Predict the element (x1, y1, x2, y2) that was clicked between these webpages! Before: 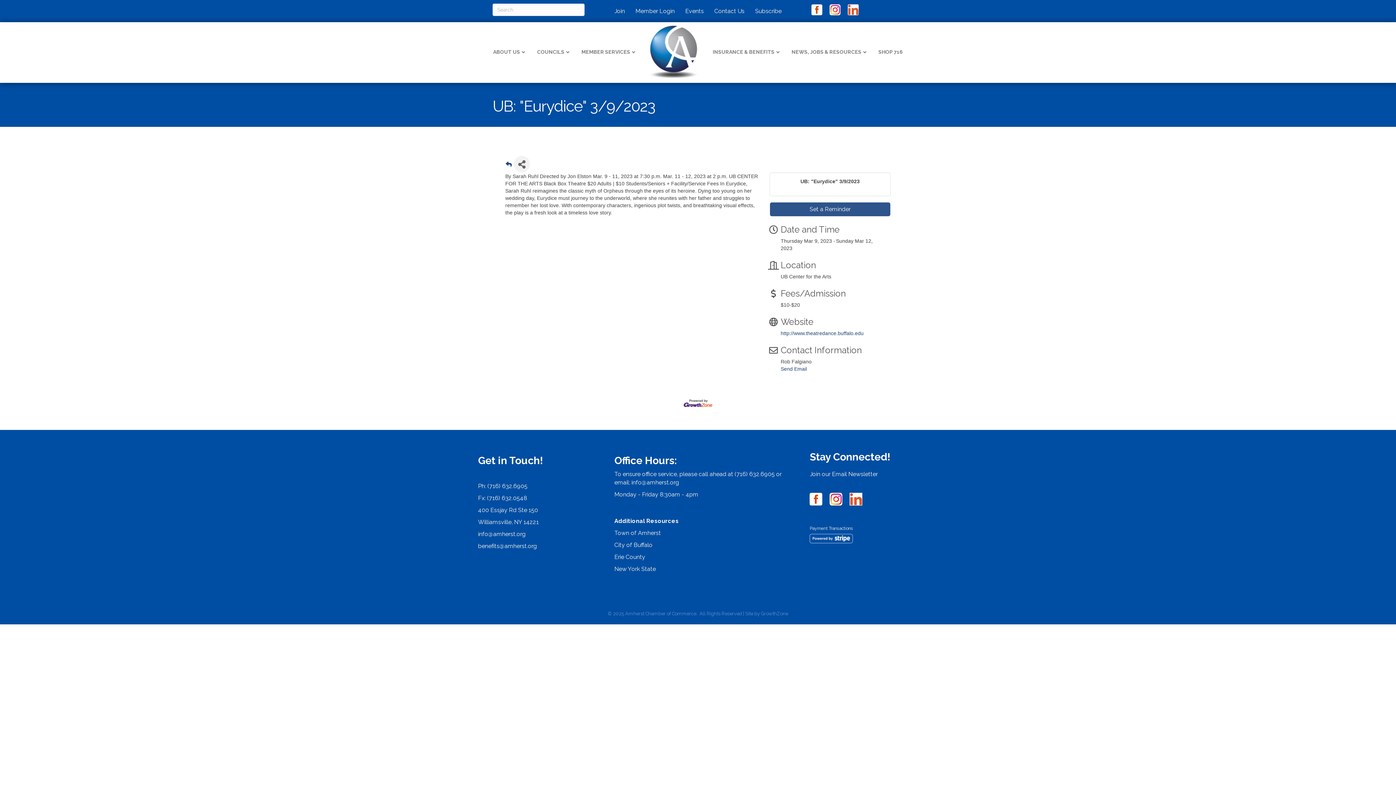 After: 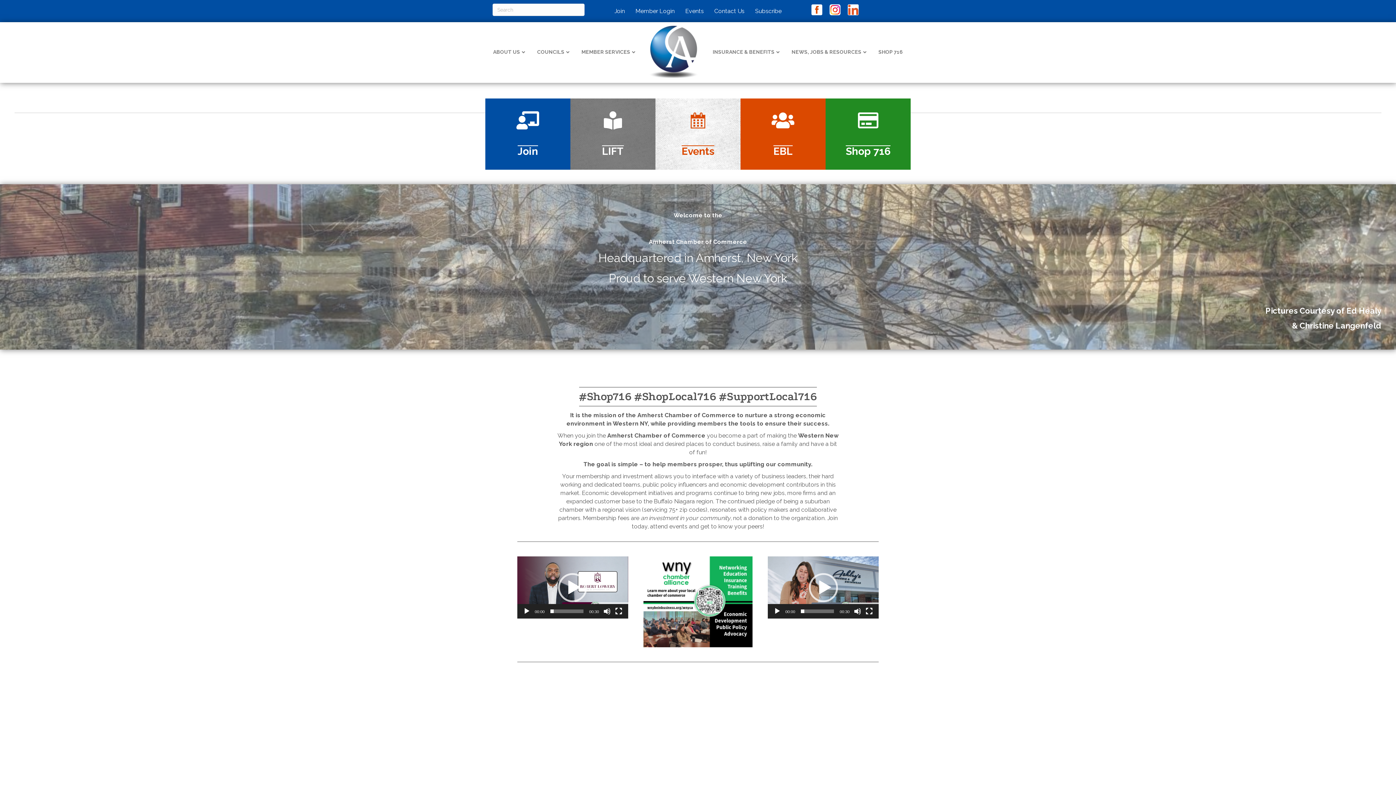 Action: bbox: (786, 43, 872, 61) label: NEWS, JOBS & RESOURCES